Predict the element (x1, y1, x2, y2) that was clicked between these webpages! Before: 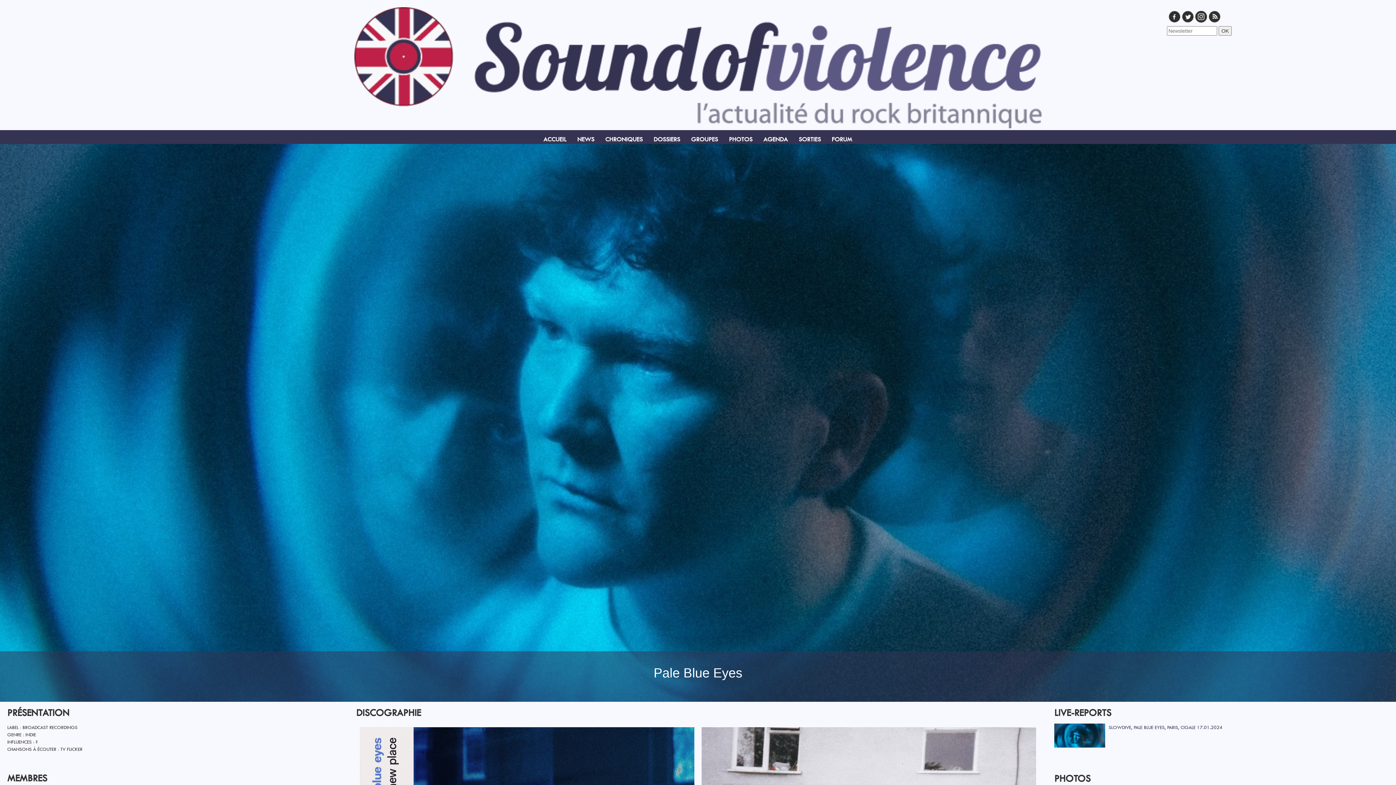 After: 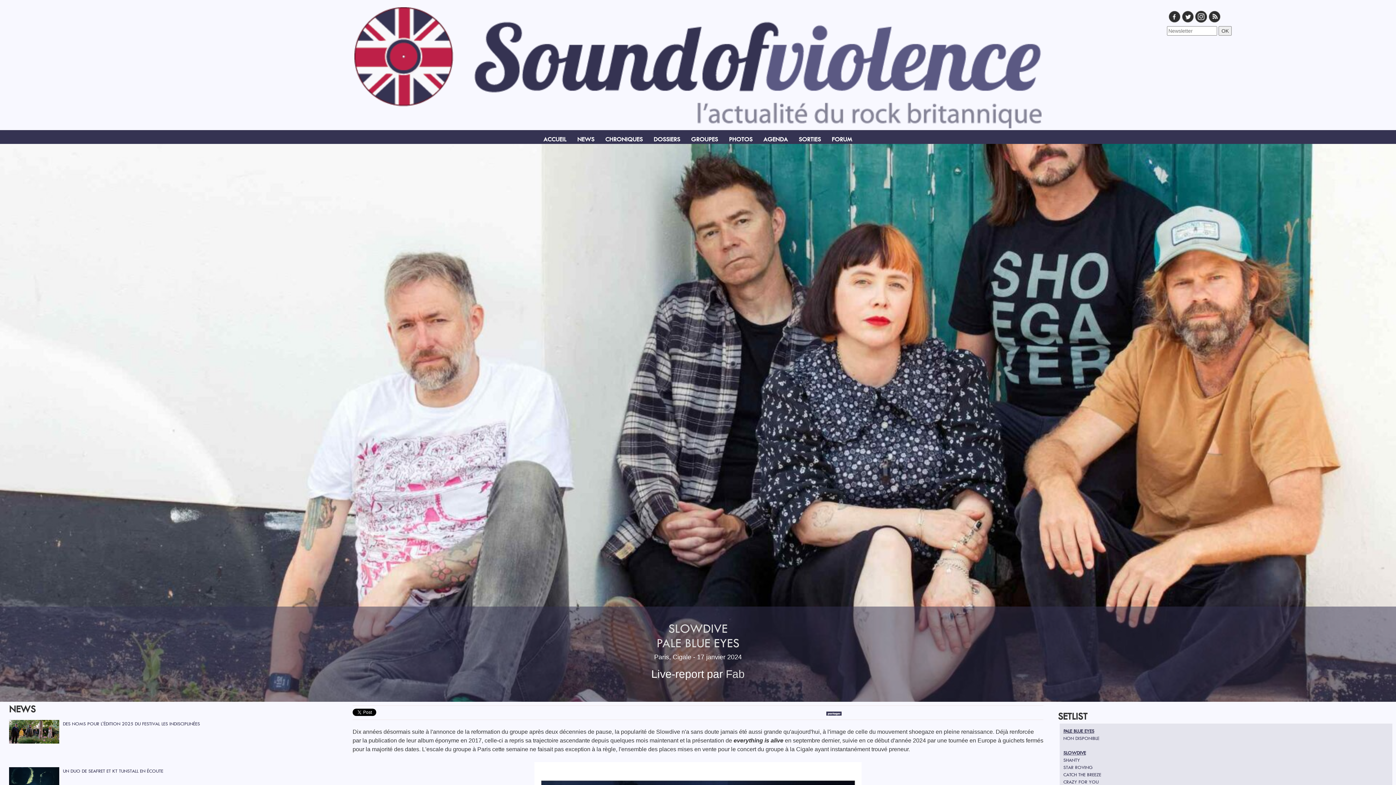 Action: label: SLOWDIVE, PALE BLUE EYES, PARIS, CIGALE 17.01.2024 bbox: (1054, 723, 1392, 731)